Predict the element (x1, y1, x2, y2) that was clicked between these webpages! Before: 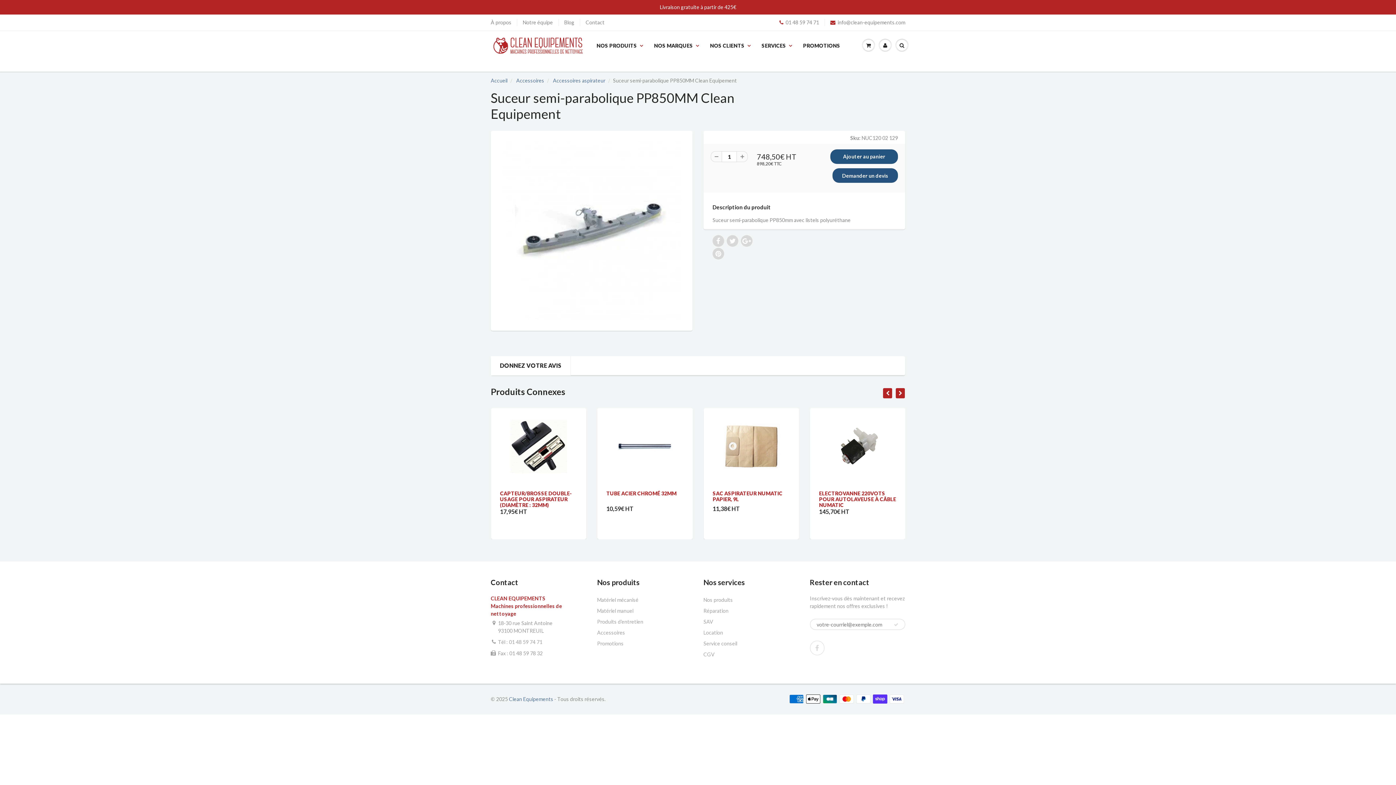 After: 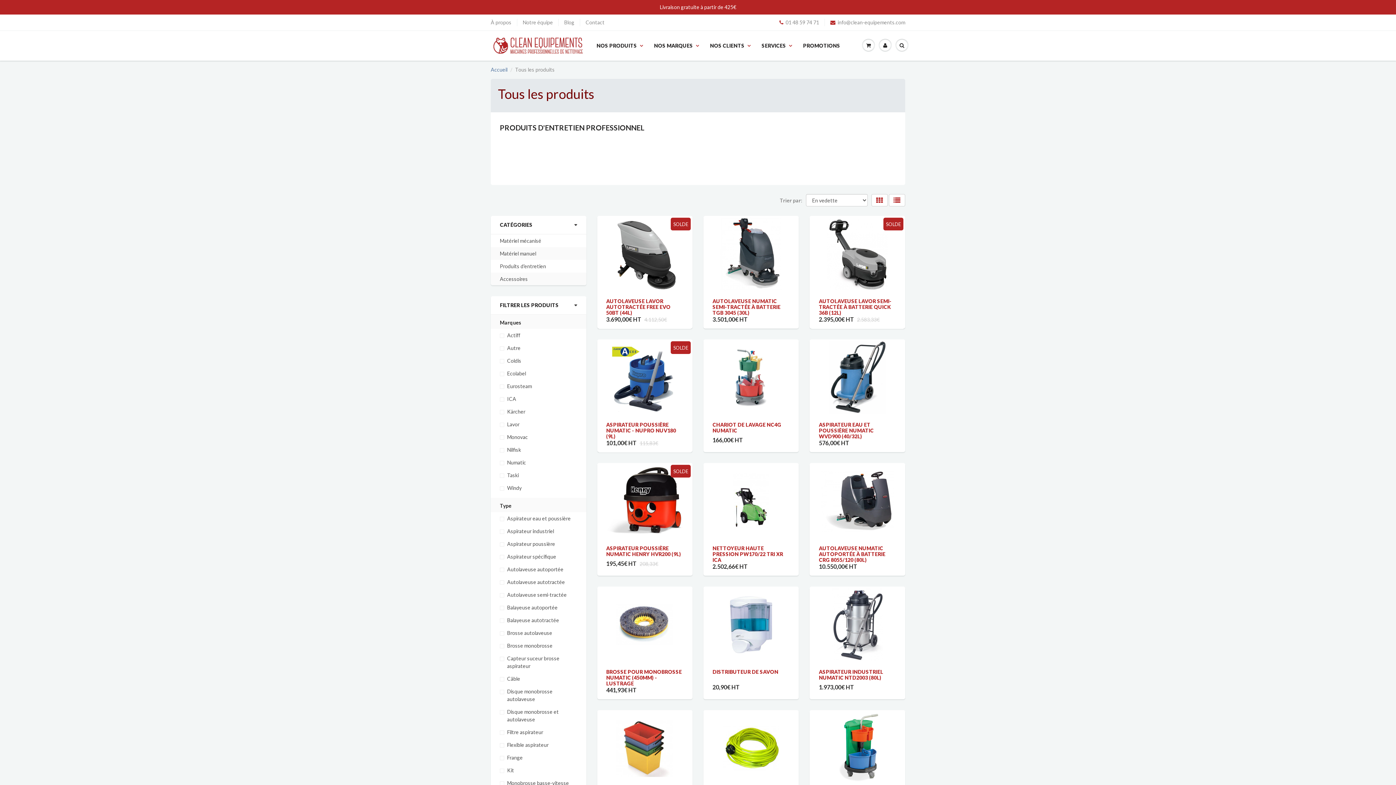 Action: label: NOS PRODUITS bbox: (591, 31, 648, 60)